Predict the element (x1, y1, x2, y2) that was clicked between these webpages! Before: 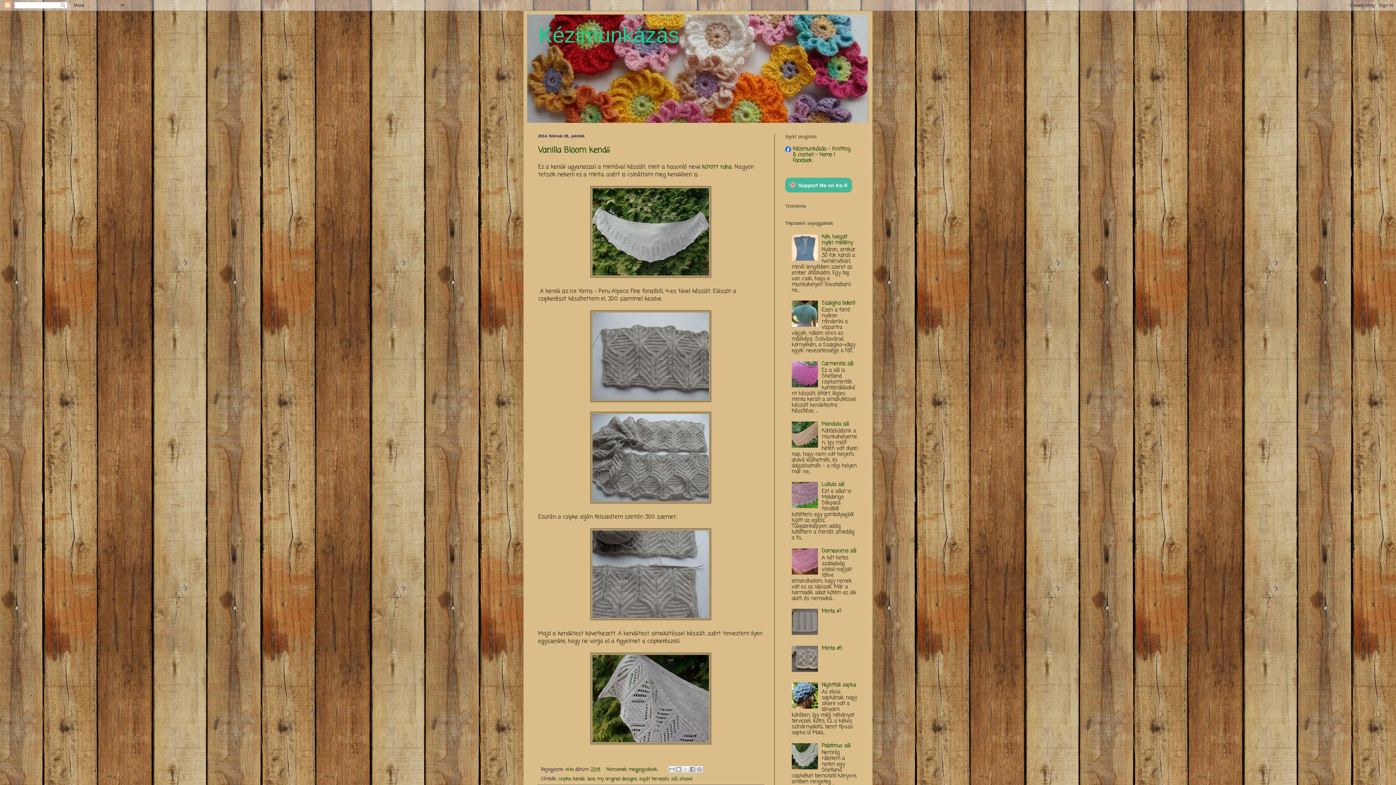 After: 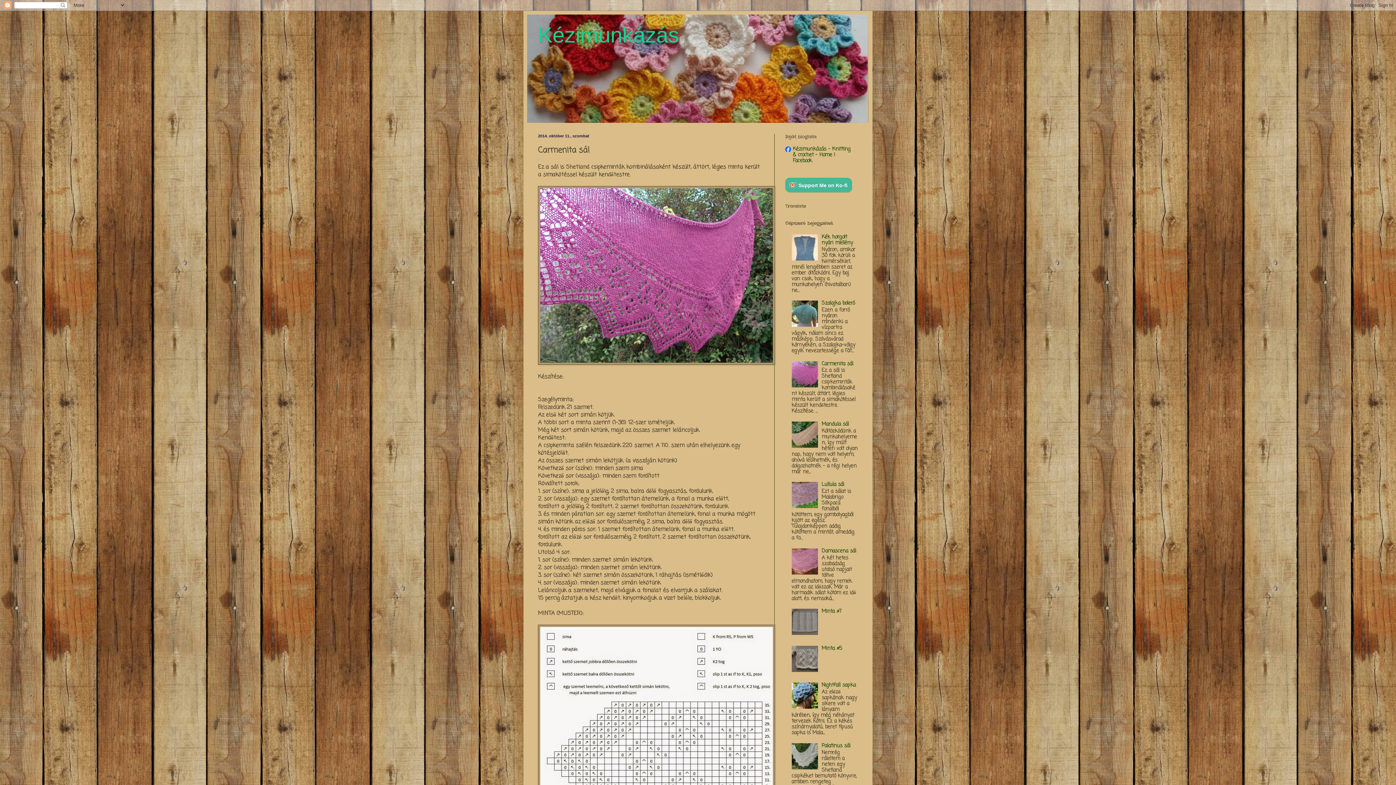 Action: label: Carmenita sál bbox: (821, 360, 853, 367)